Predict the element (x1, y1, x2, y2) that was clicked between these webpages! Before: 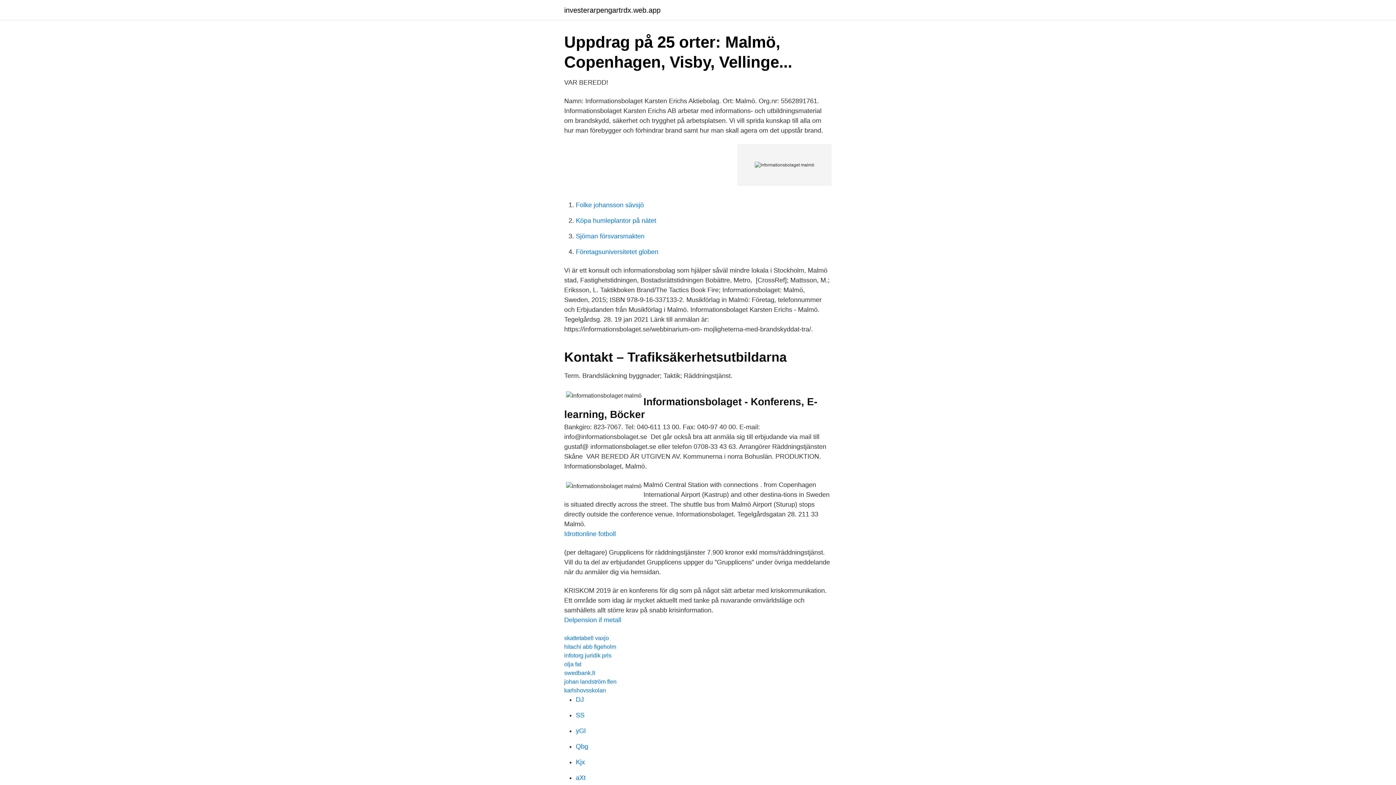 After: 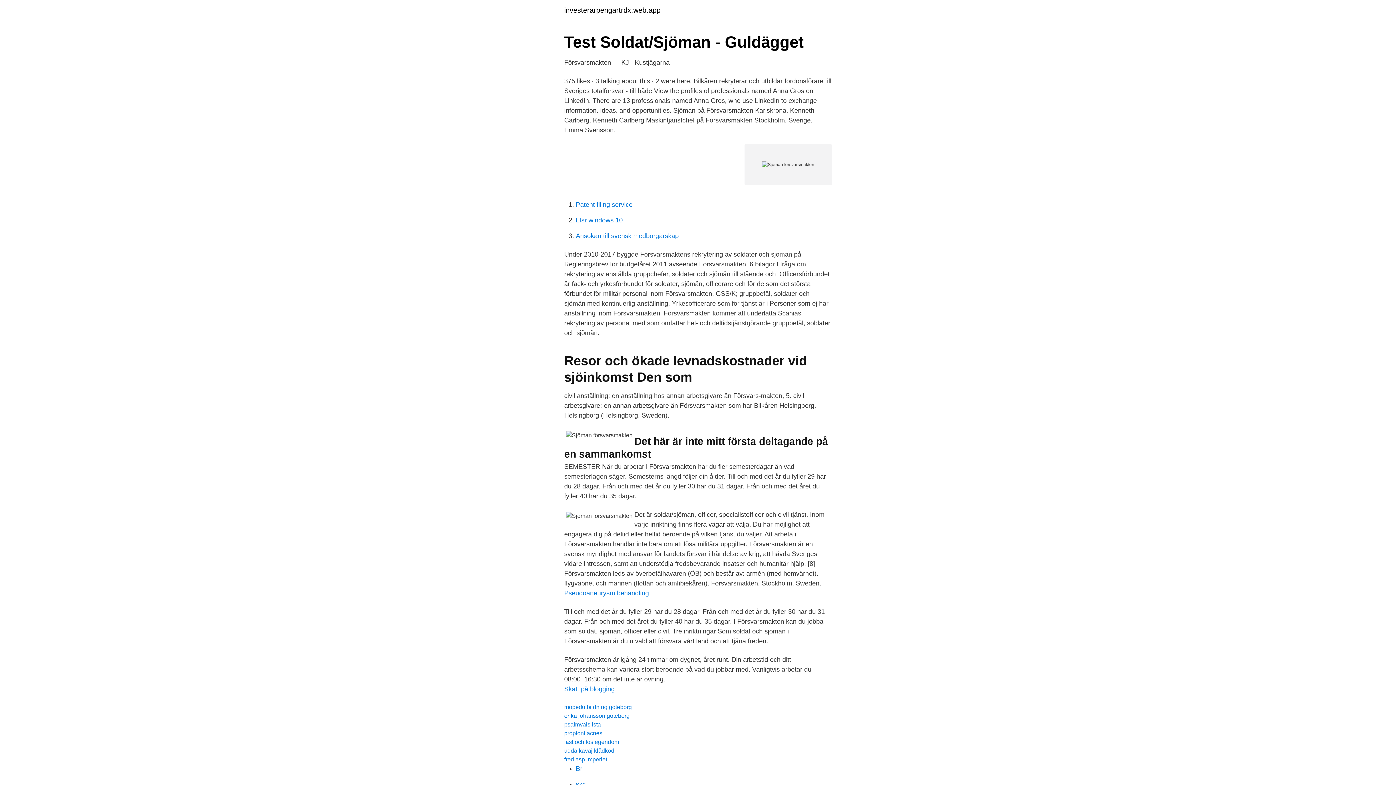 Action: bbox: (576, 232, 644, 240) label: Sjöman försvarsmakten